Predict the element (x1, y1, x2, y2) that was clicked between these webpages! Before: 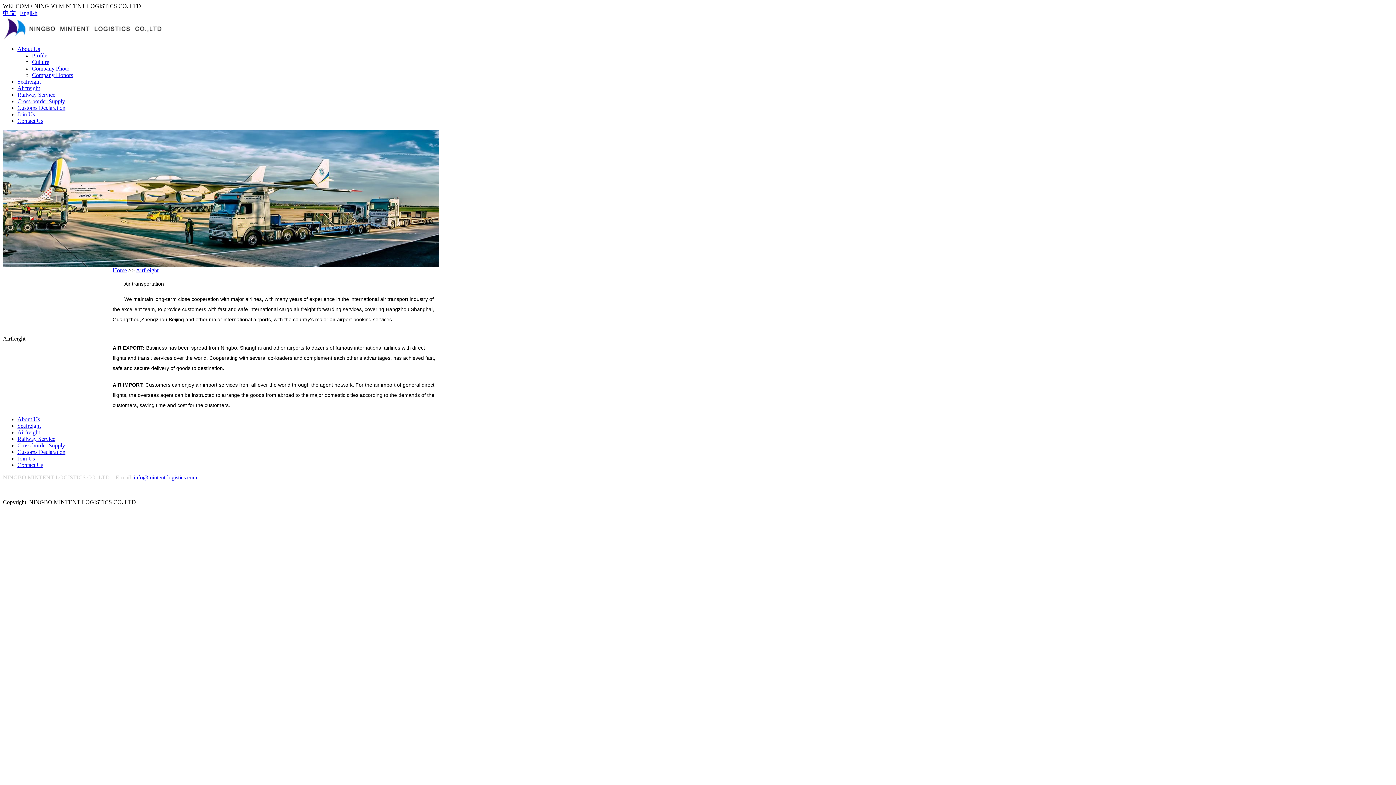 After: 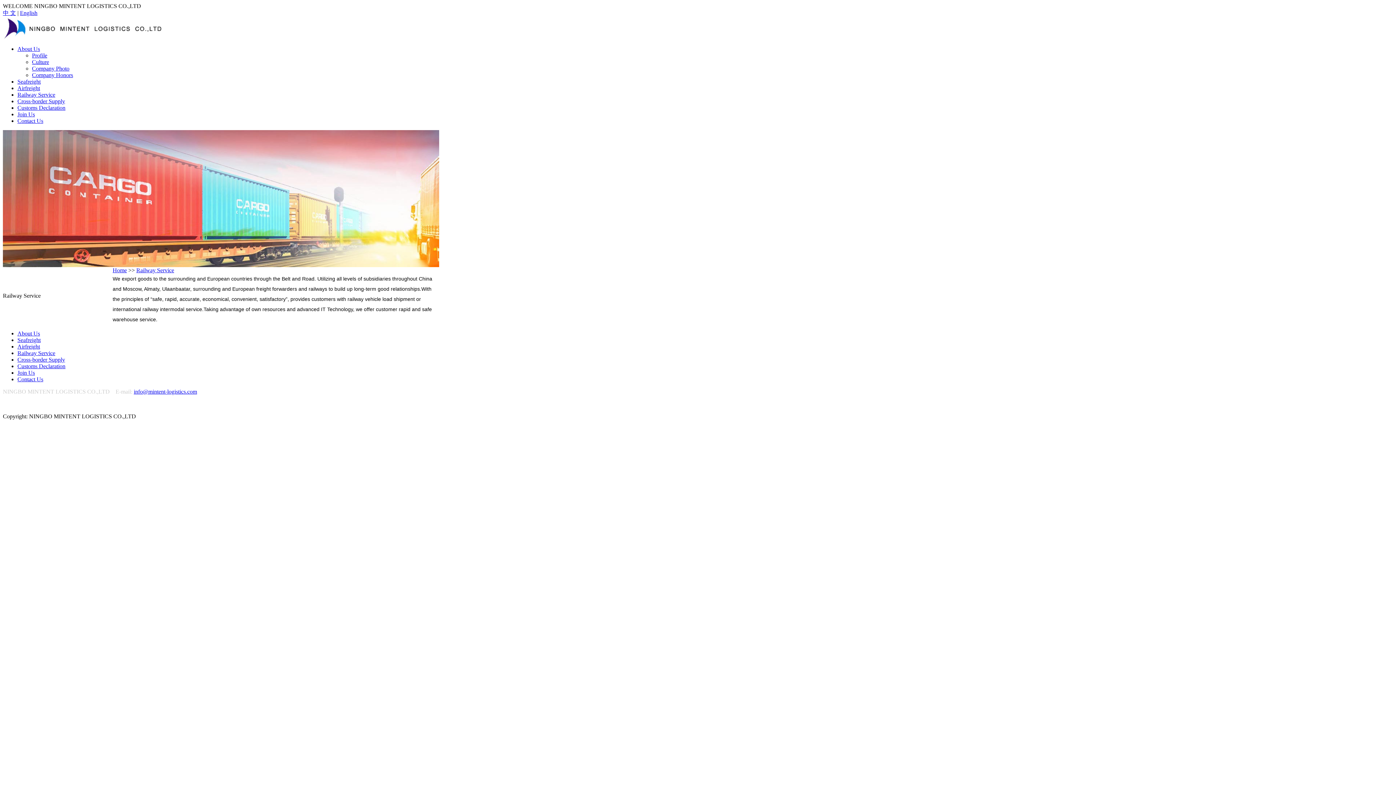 Action: label: Railway Service bbox: (17, 91, 55, 97)